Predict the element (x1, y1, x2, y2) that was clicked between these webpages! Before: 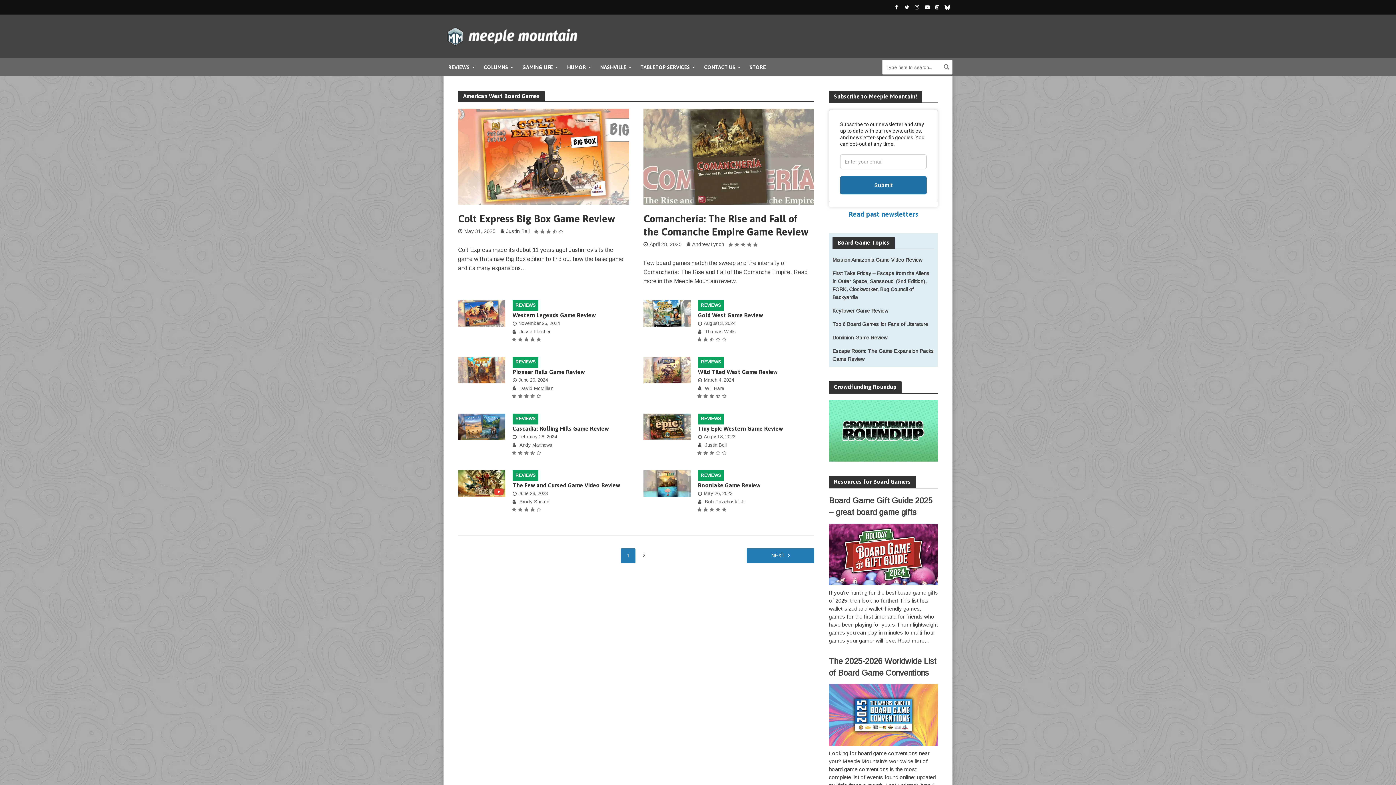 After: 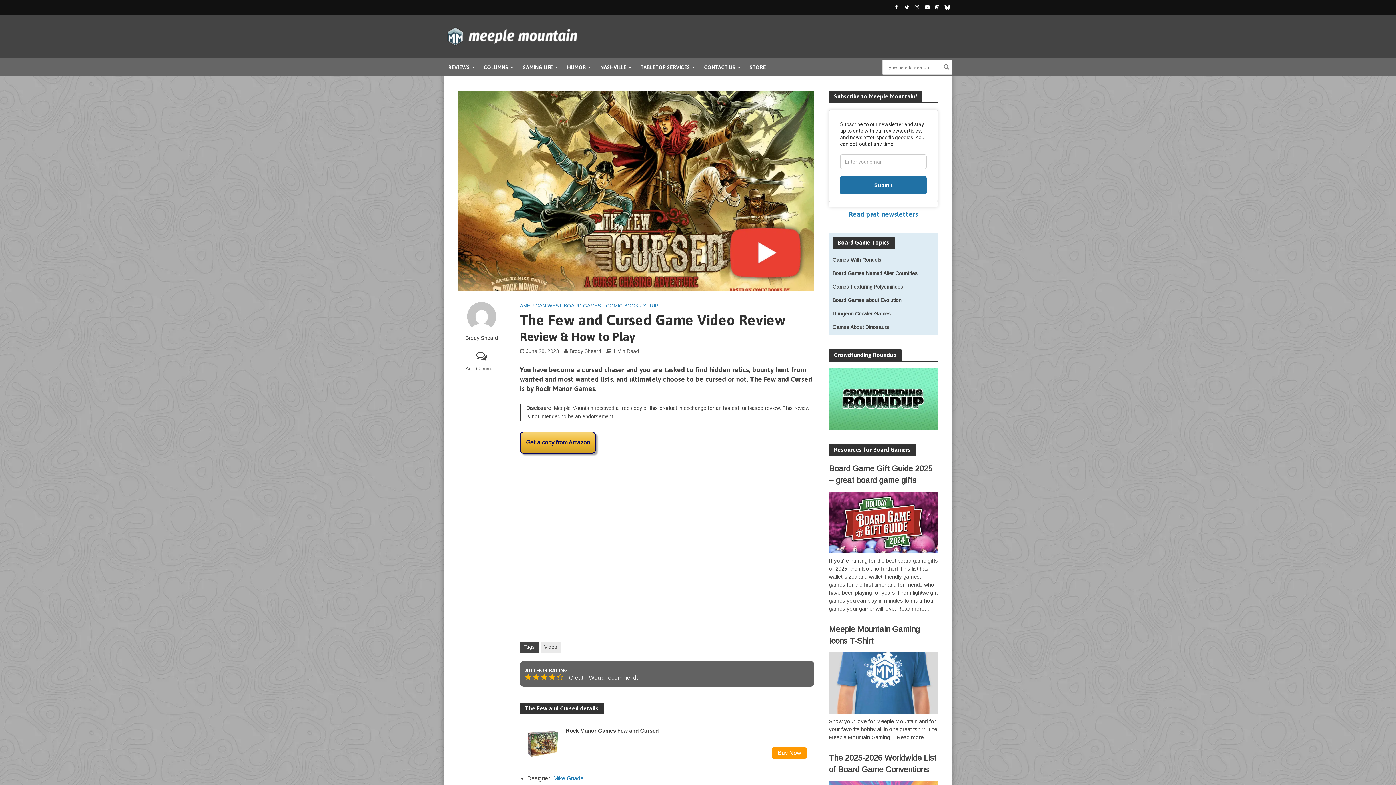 Action: label: The Few and Cursed Game Video Review bbox: (512, 481, 630, 489)